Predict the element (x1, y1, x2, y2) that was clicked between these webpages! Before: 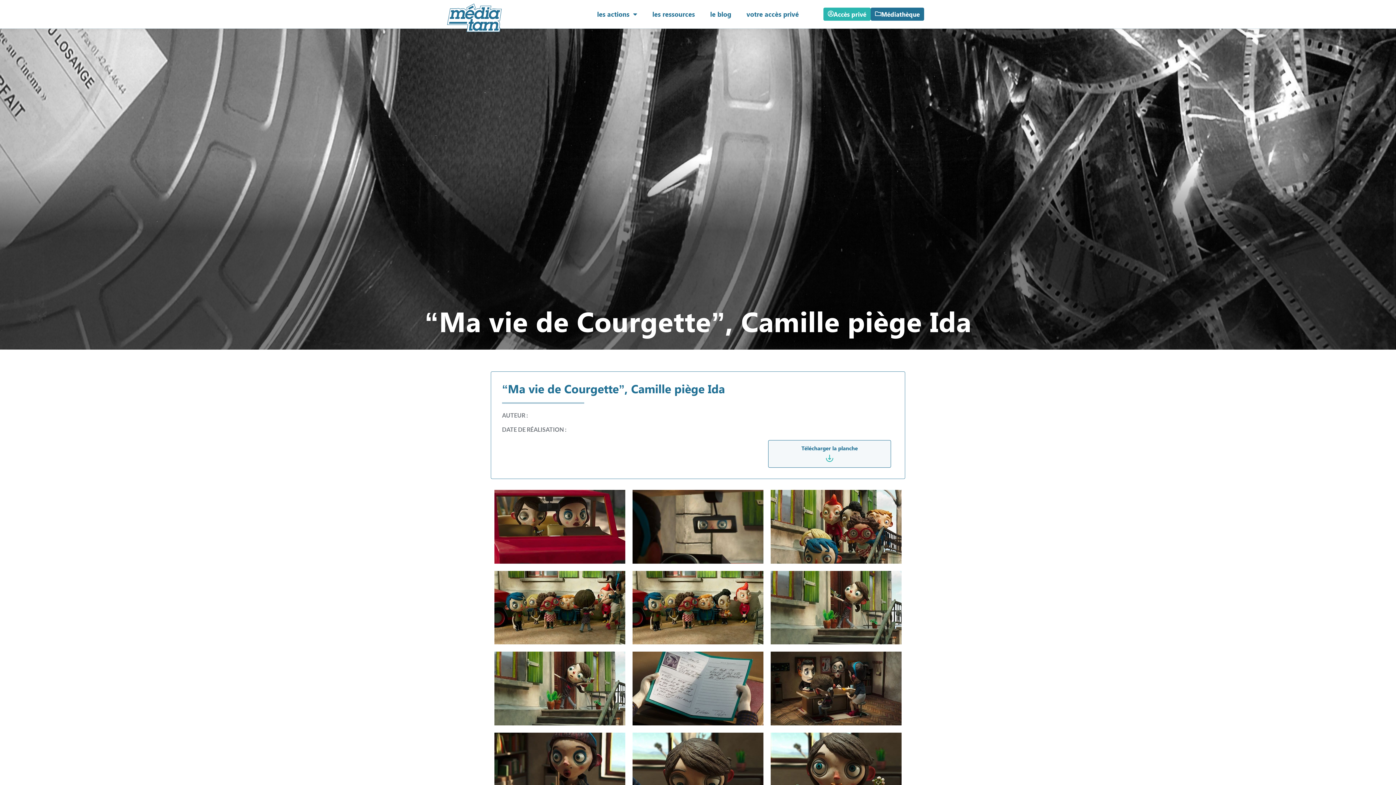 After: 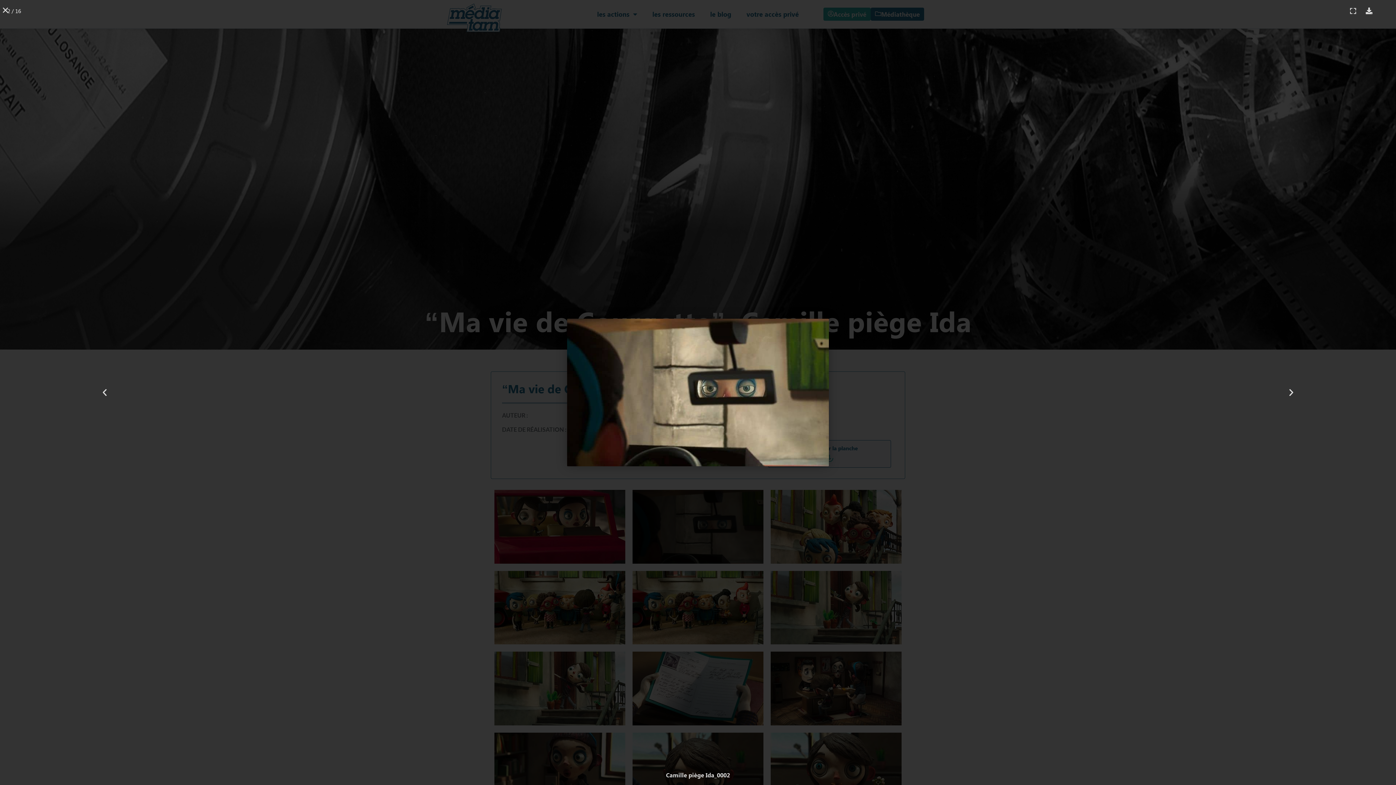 Action: bbox: (632, 490, 763, 563)